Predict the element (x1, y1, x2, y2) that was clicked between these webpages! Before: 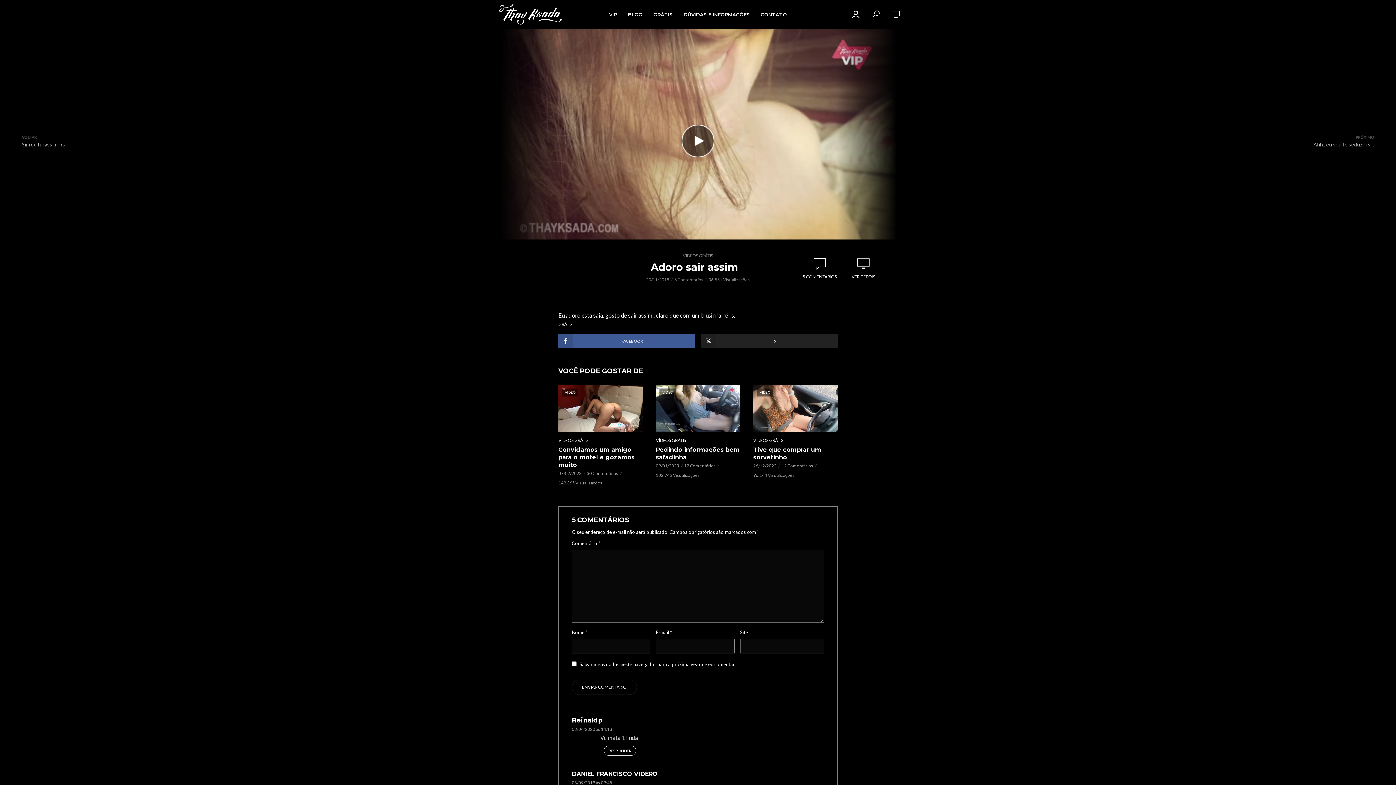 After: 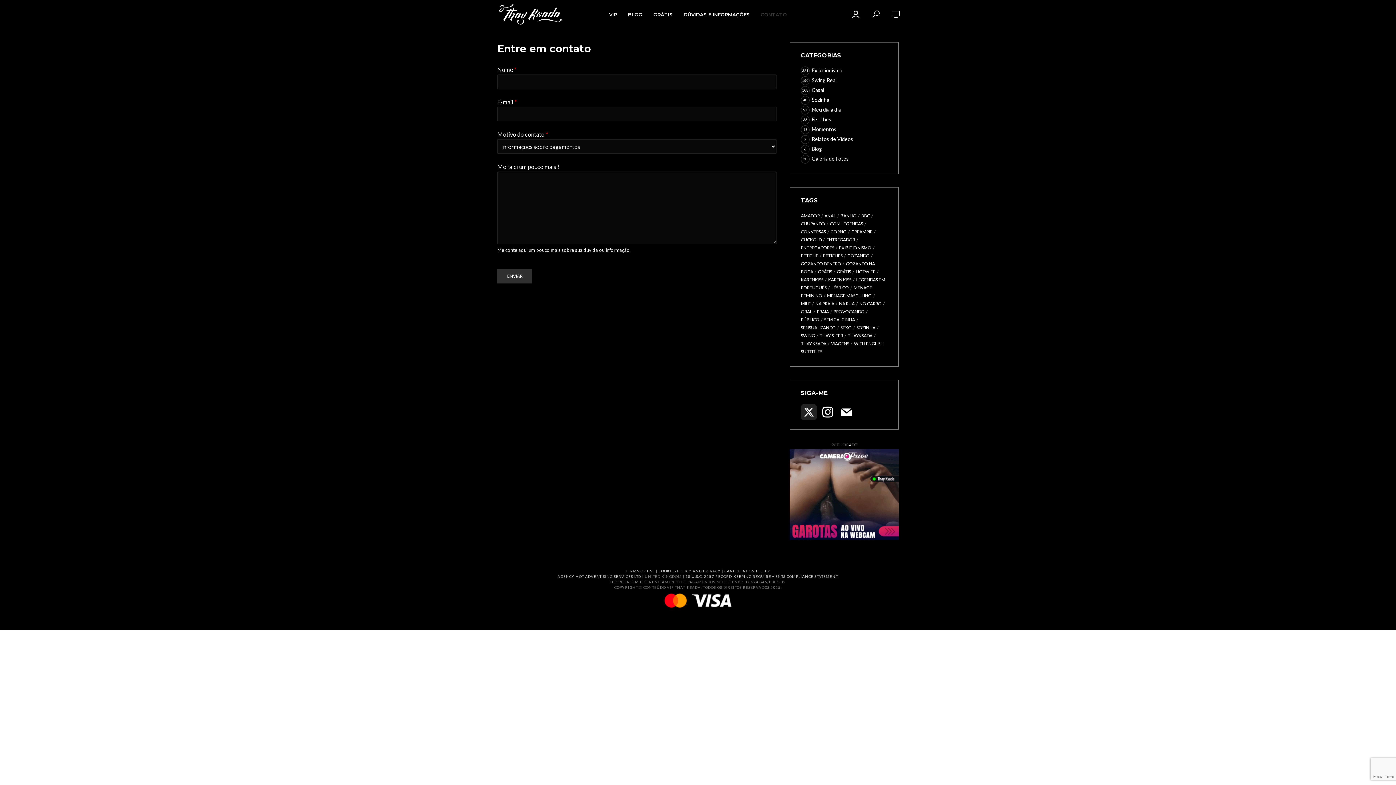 Action: label: CONTATO bbox: (755, 6, 792, 22)